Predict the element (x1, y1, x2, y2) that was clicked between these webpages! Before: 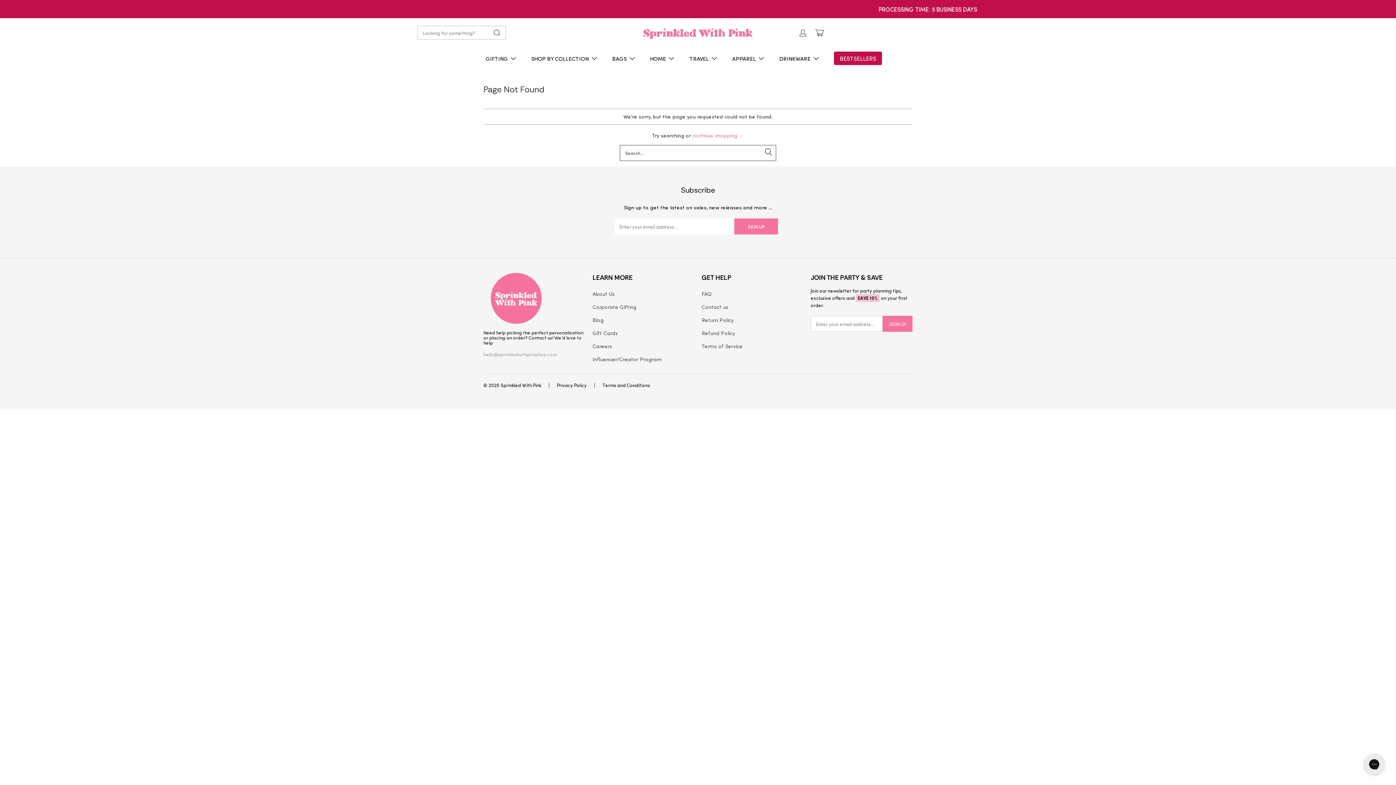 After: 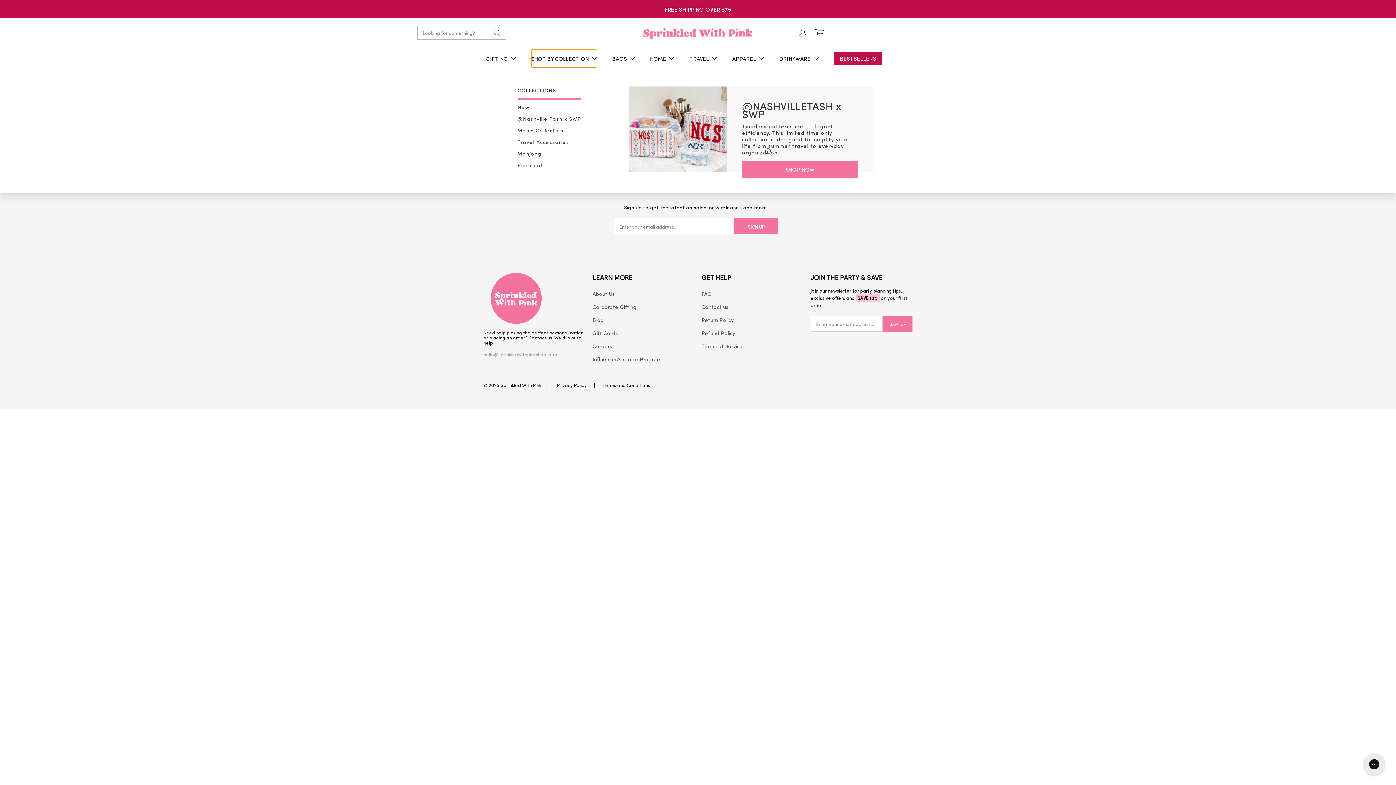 Action: label: SHOP BY COLLECTION  bbox: (531, 49, 596, 67)